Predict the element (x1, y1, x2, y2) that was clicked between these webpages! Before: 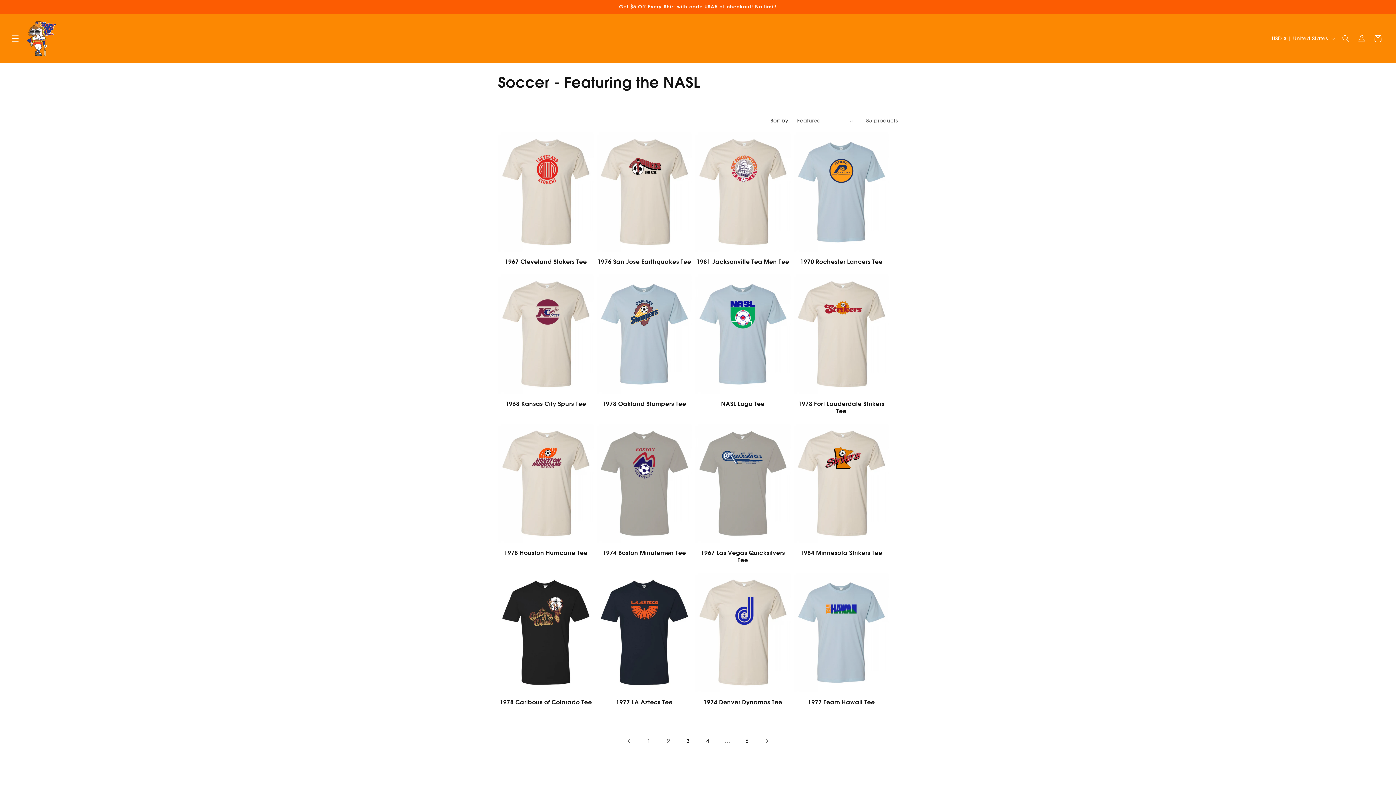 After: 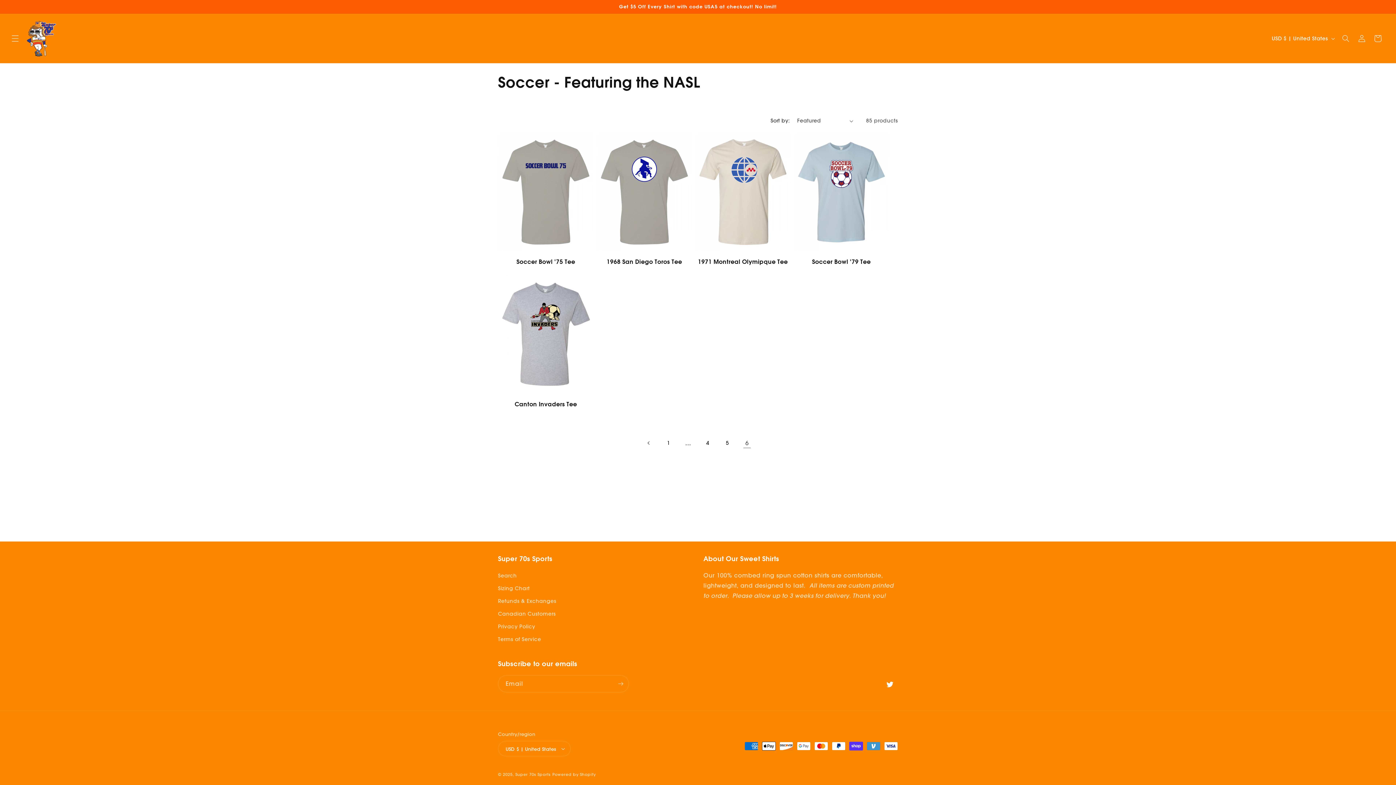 Action: bbox: (739, 733, 755, 749) label: Page 6